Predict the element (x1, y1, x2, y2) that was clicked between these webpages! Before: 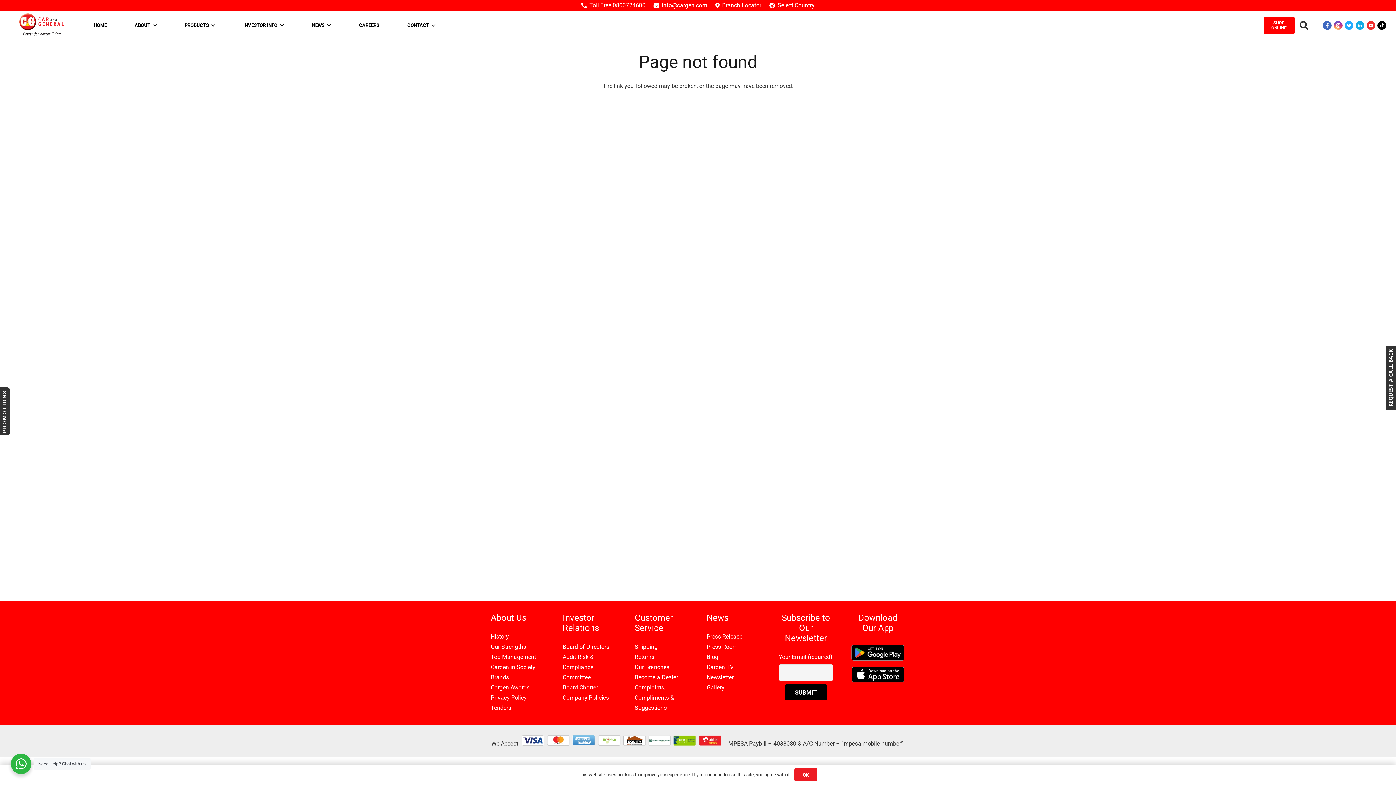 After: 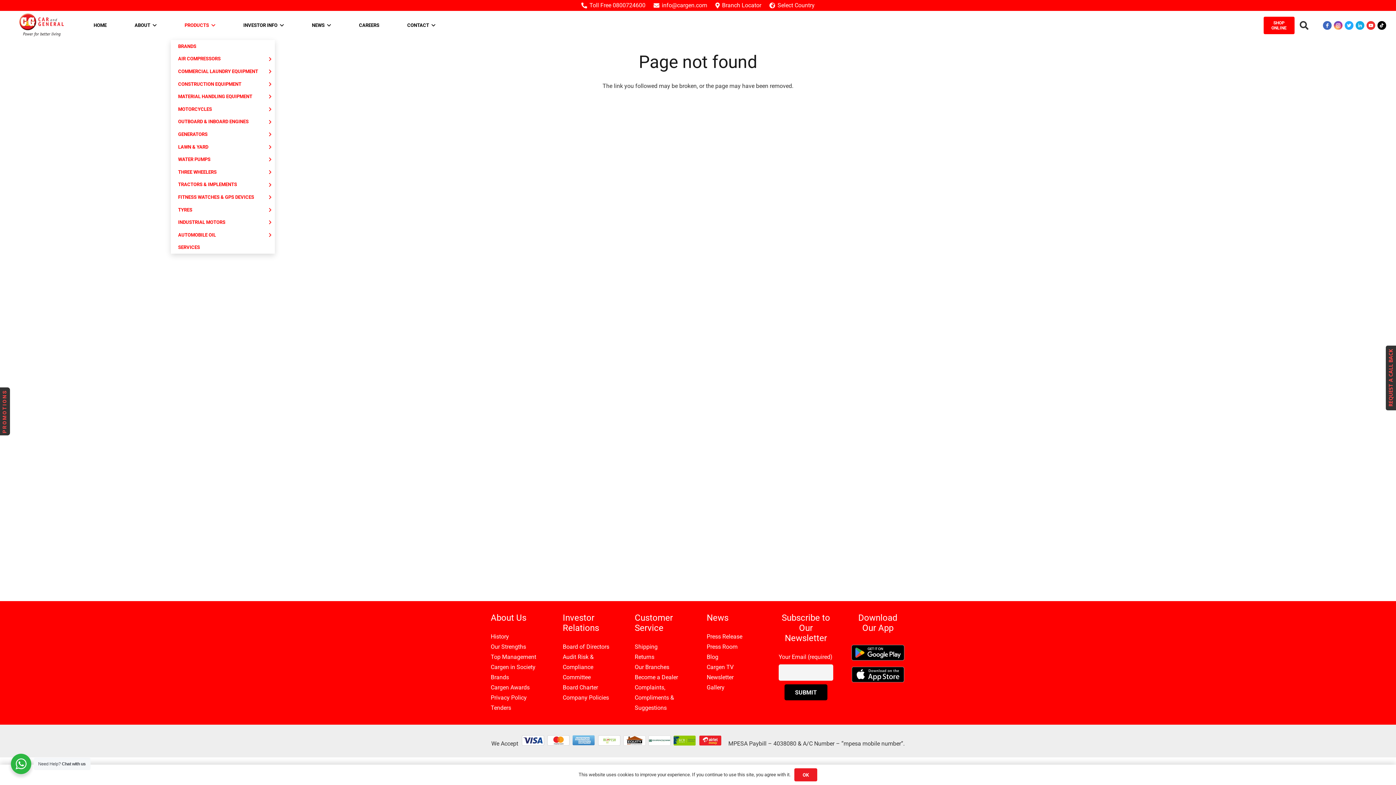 Action: label: PRODUCTS bbox: (170, 10, 229, 40)